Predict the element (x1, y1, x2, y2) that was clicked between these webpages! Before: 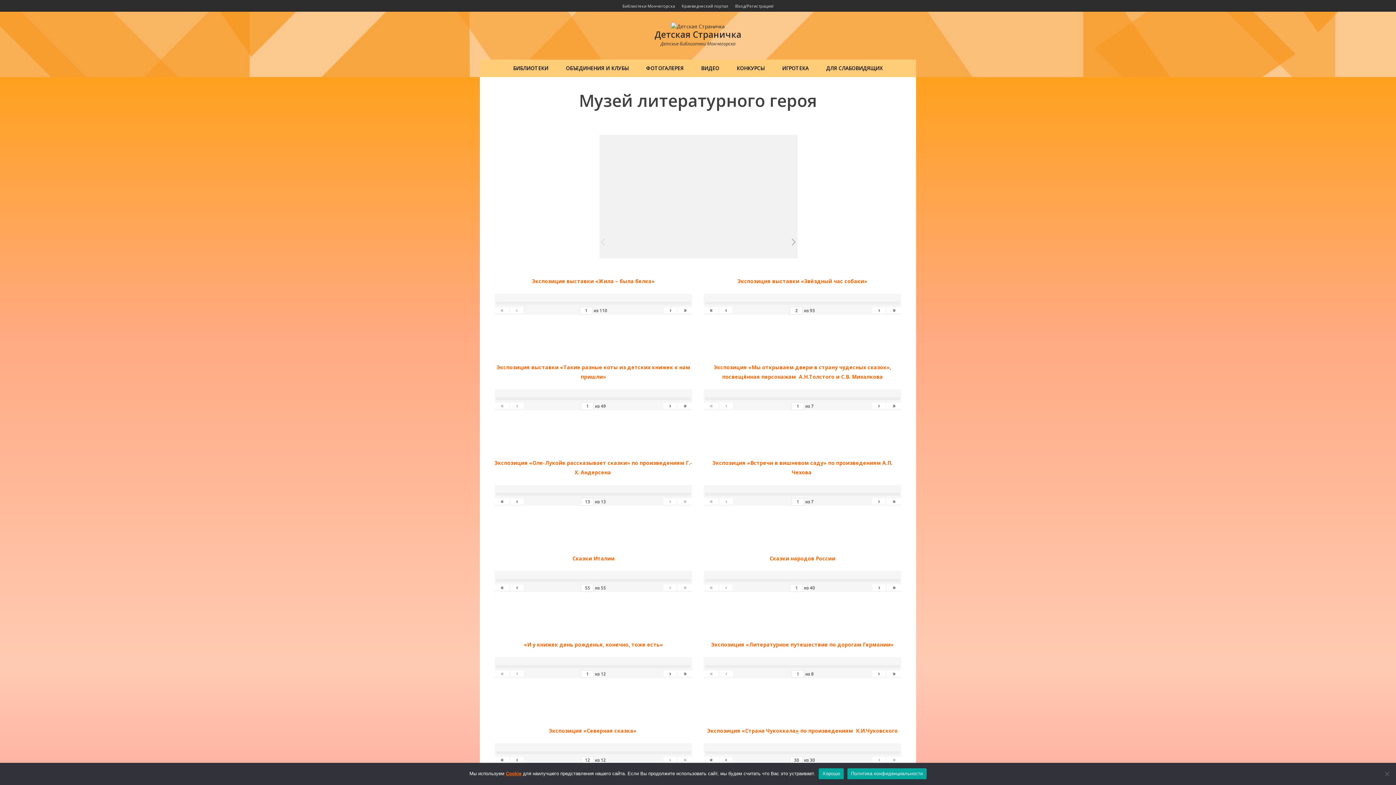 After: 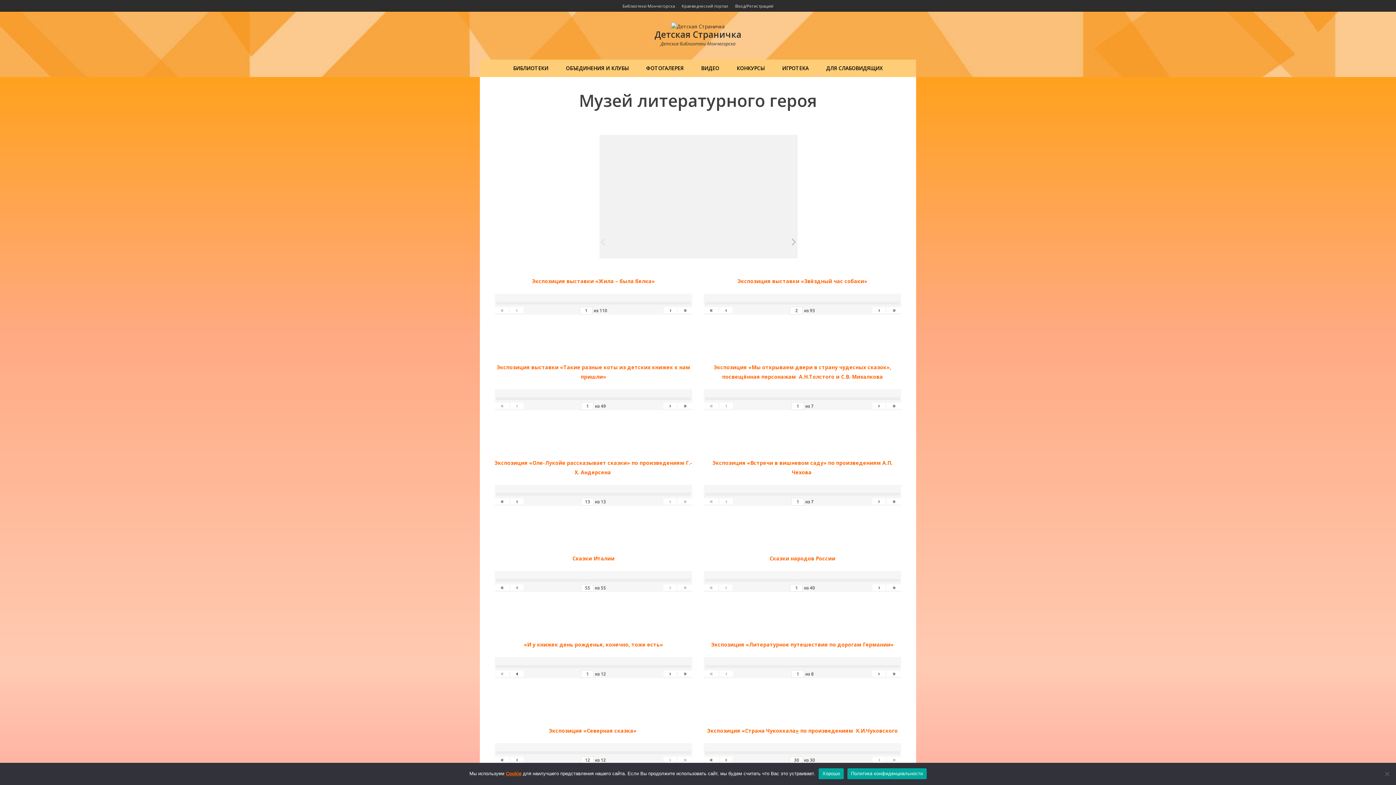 Action: bbox: (510, 670, 523, 677) label: ‹